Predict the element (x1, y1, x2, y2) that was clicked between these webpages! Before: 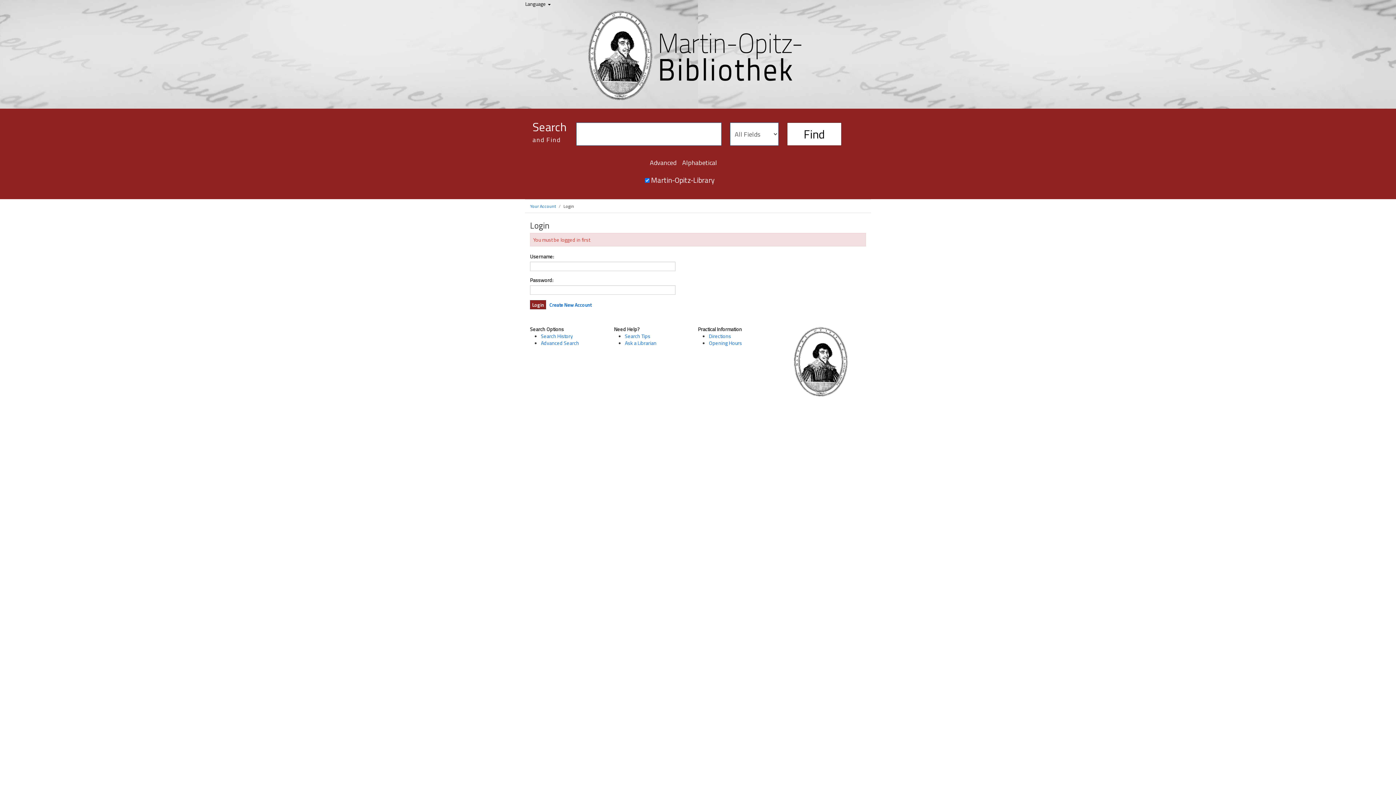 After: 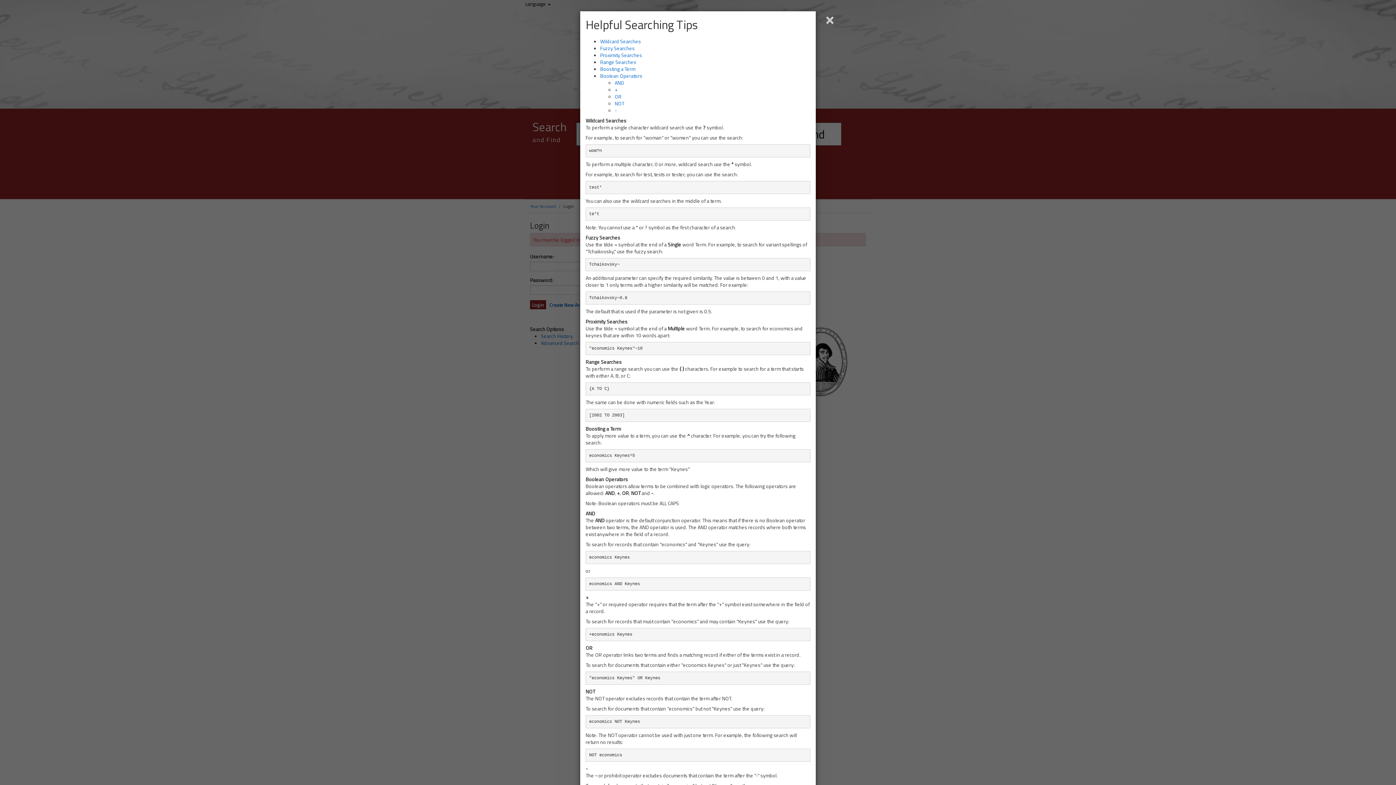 Action: label: Search Tips bbox: (625, 332, 650, 340)